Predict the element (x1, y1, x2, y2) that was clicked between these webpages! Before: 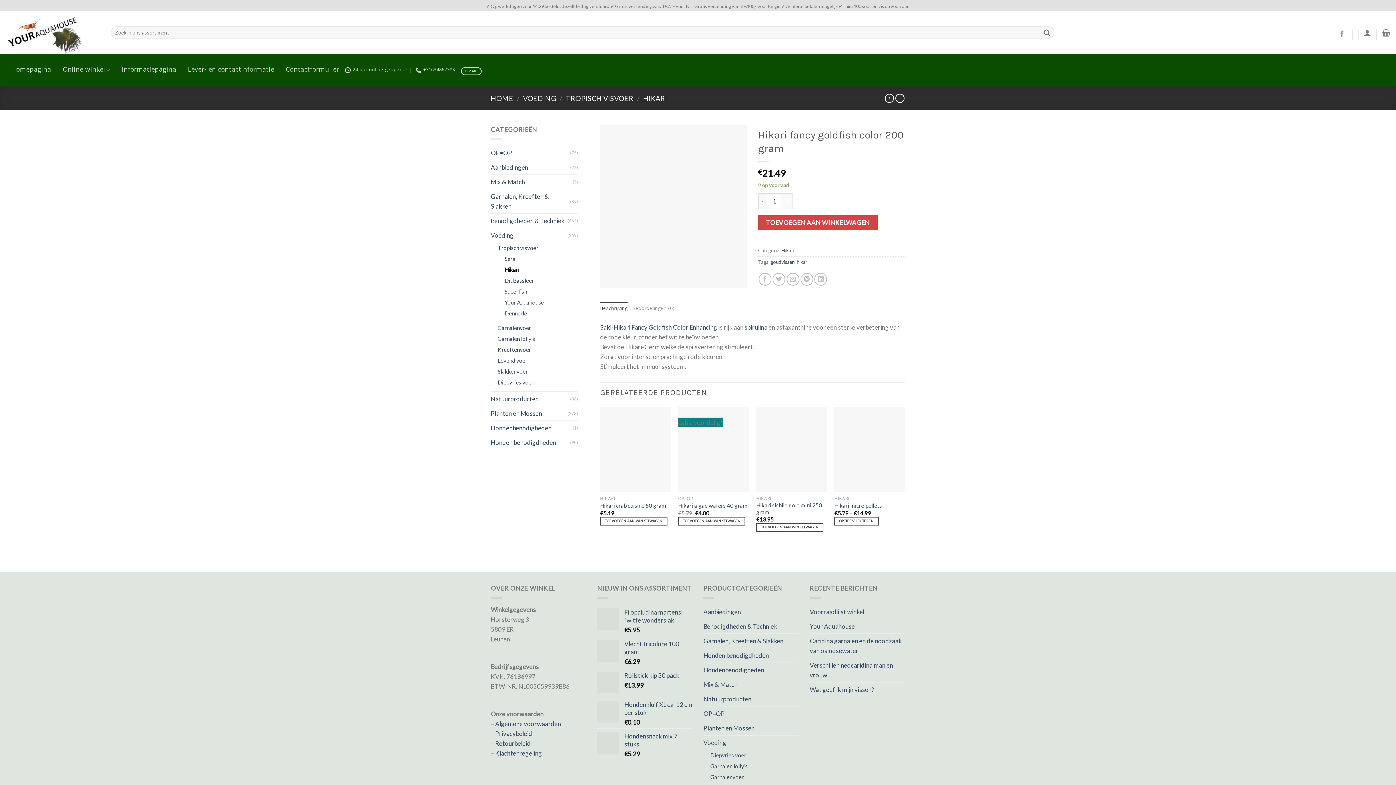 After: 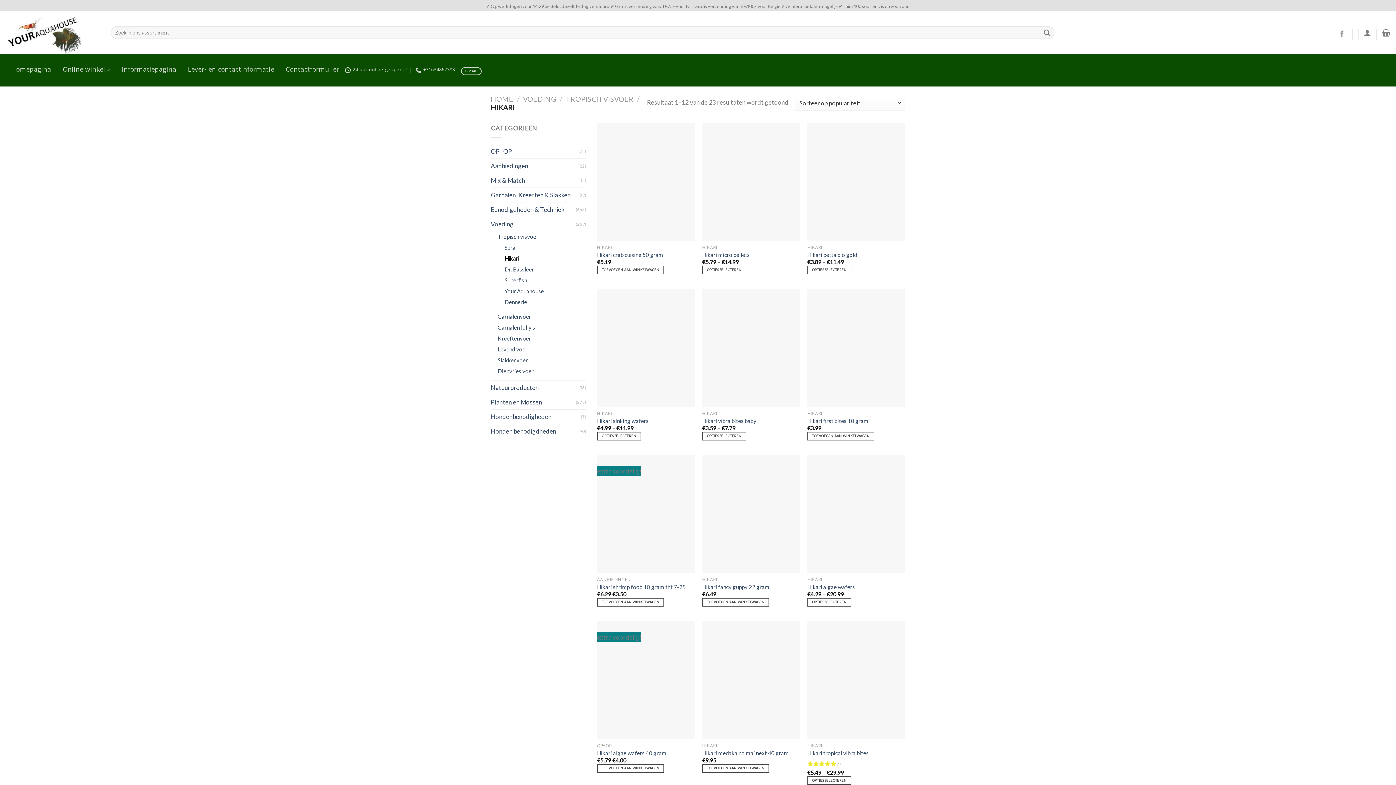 Action: bbox: (504, 264, 519, 275) label: Hikari